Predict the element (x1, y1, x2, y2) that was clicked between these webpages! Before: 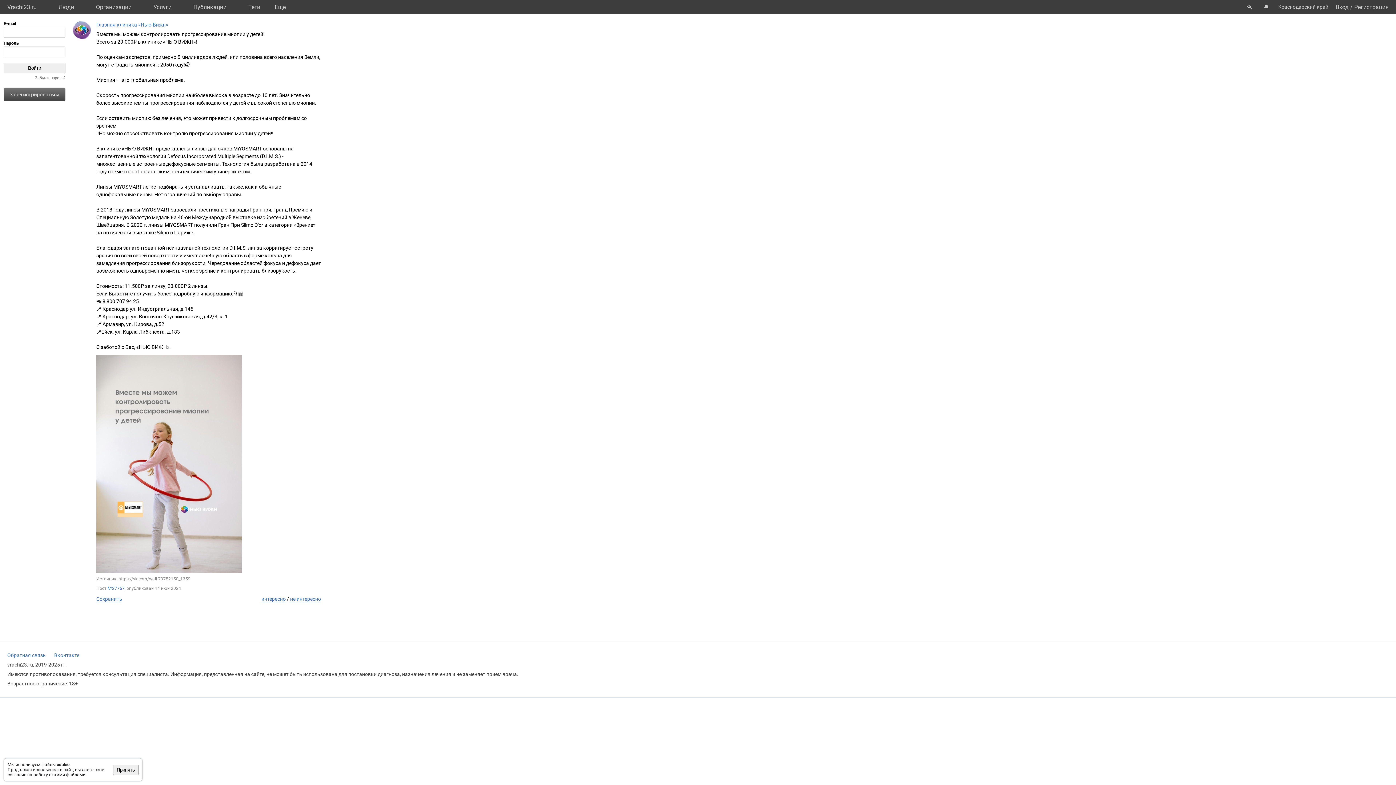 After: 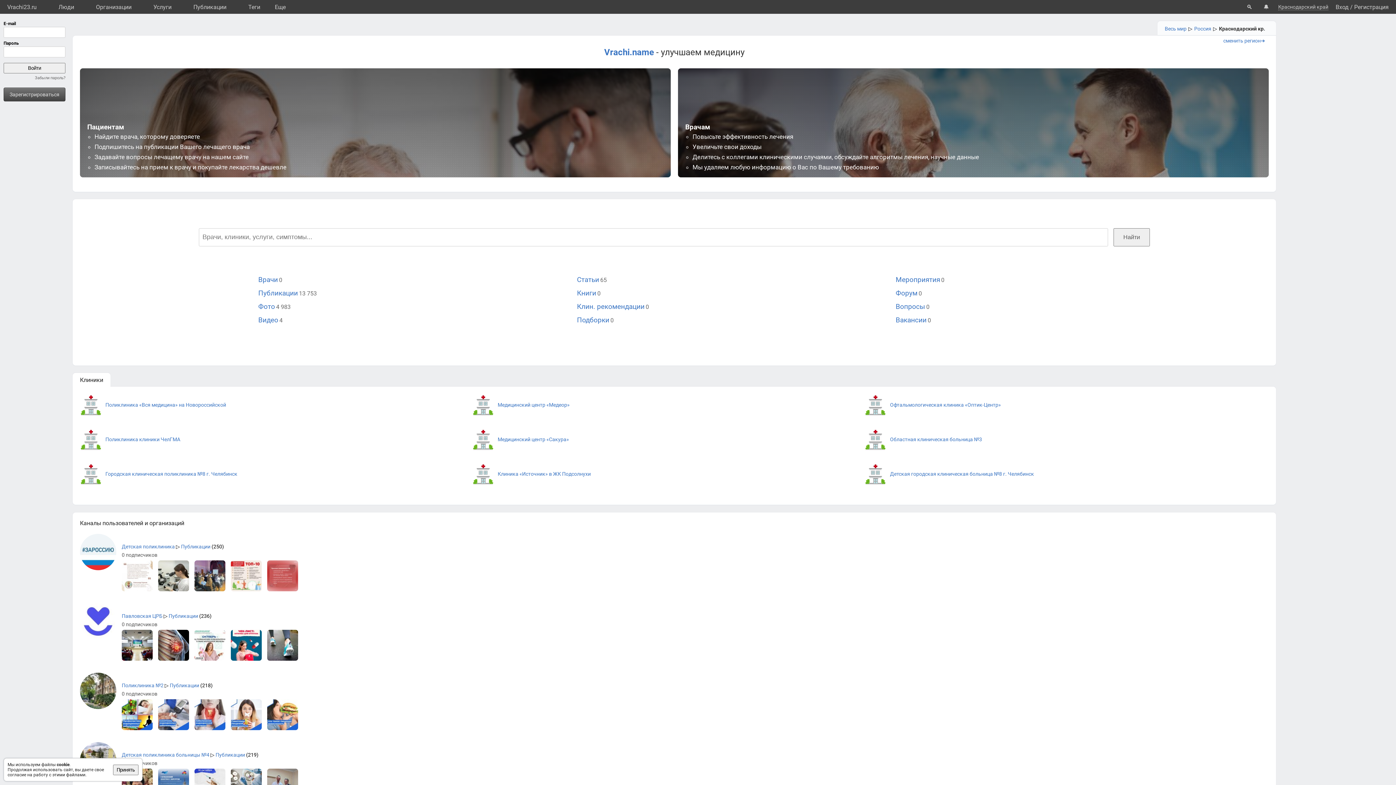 Action: label: Vrachi23.ru bbox: (3, 0, 40, 13)